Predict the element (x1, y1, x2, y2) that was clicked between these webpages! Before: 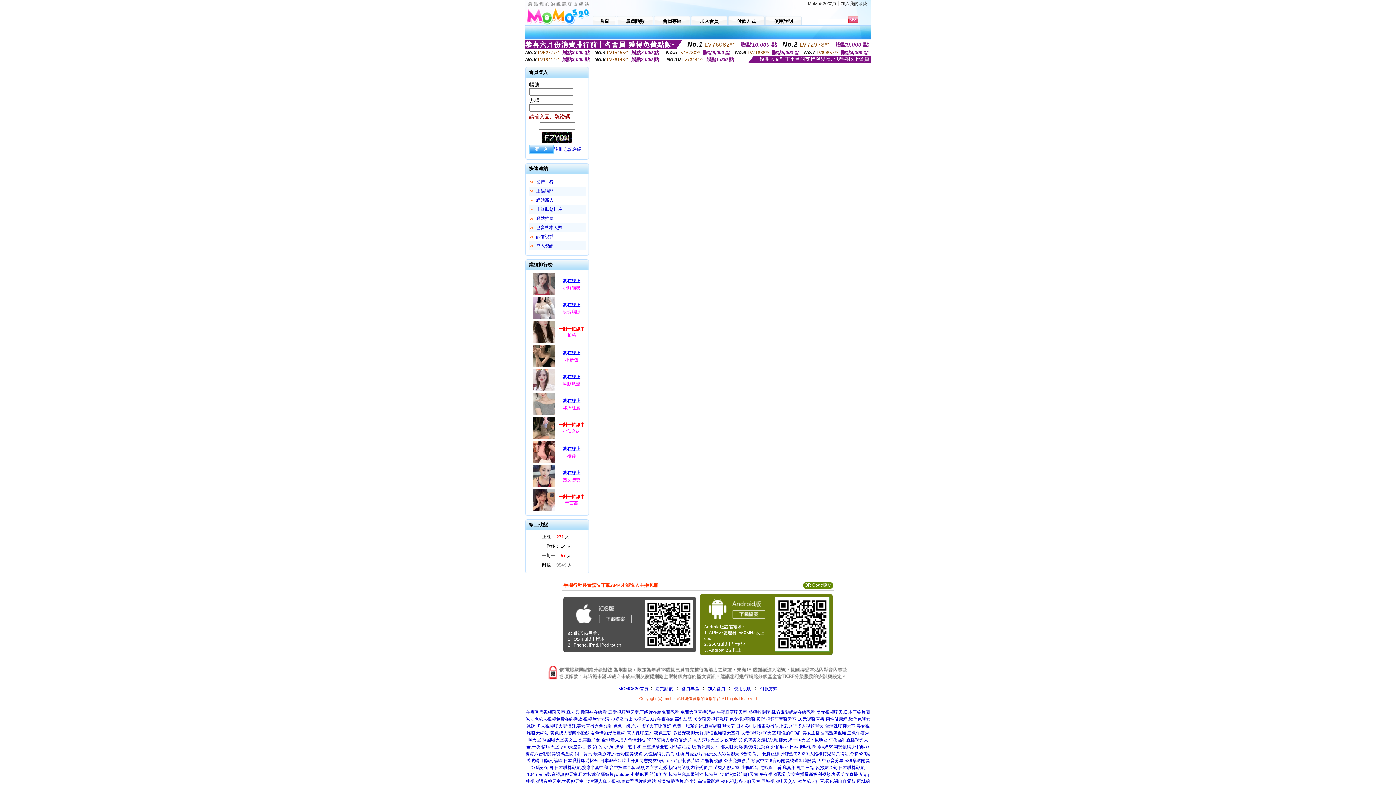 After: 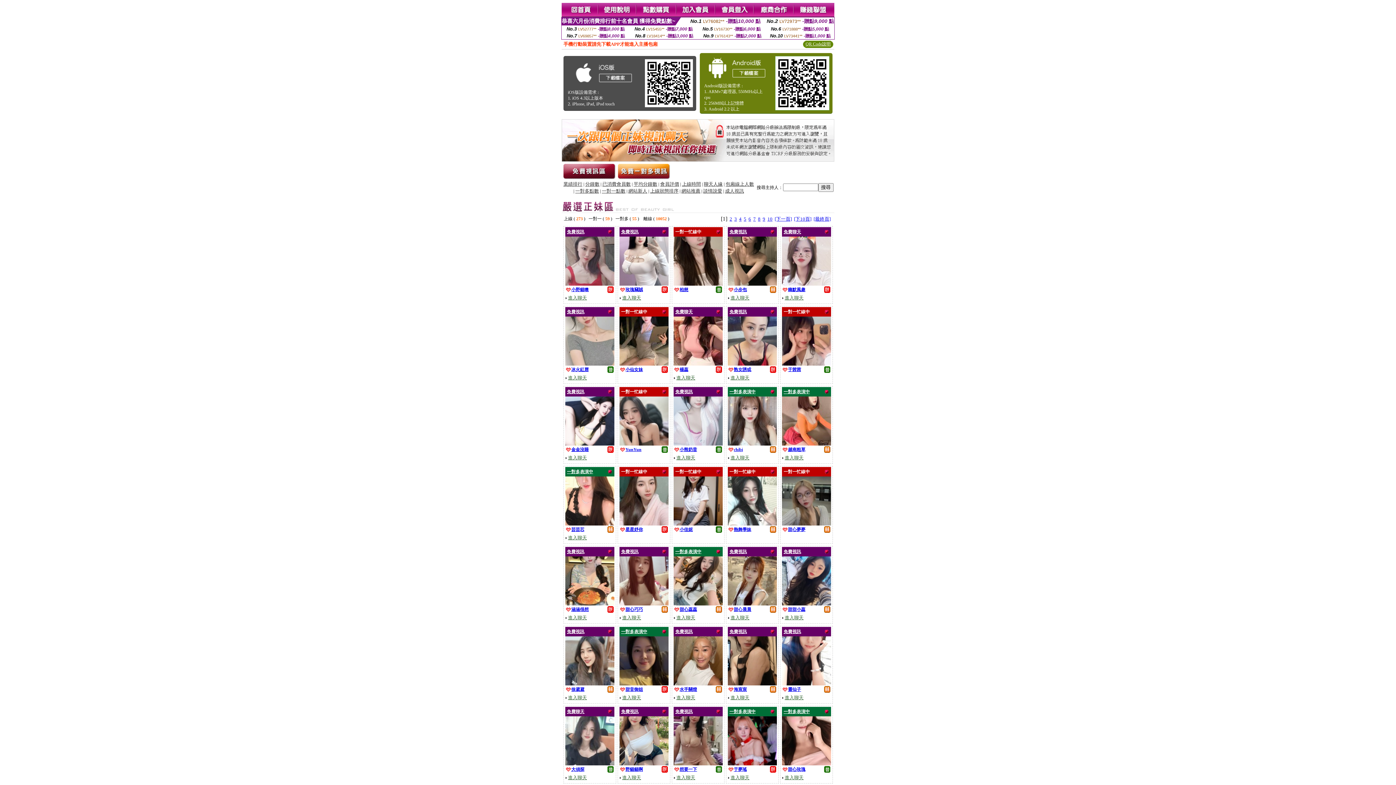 Action: label: 真人秀聊天室,深夜電影院 bbox: (693, 737, 742, 742)